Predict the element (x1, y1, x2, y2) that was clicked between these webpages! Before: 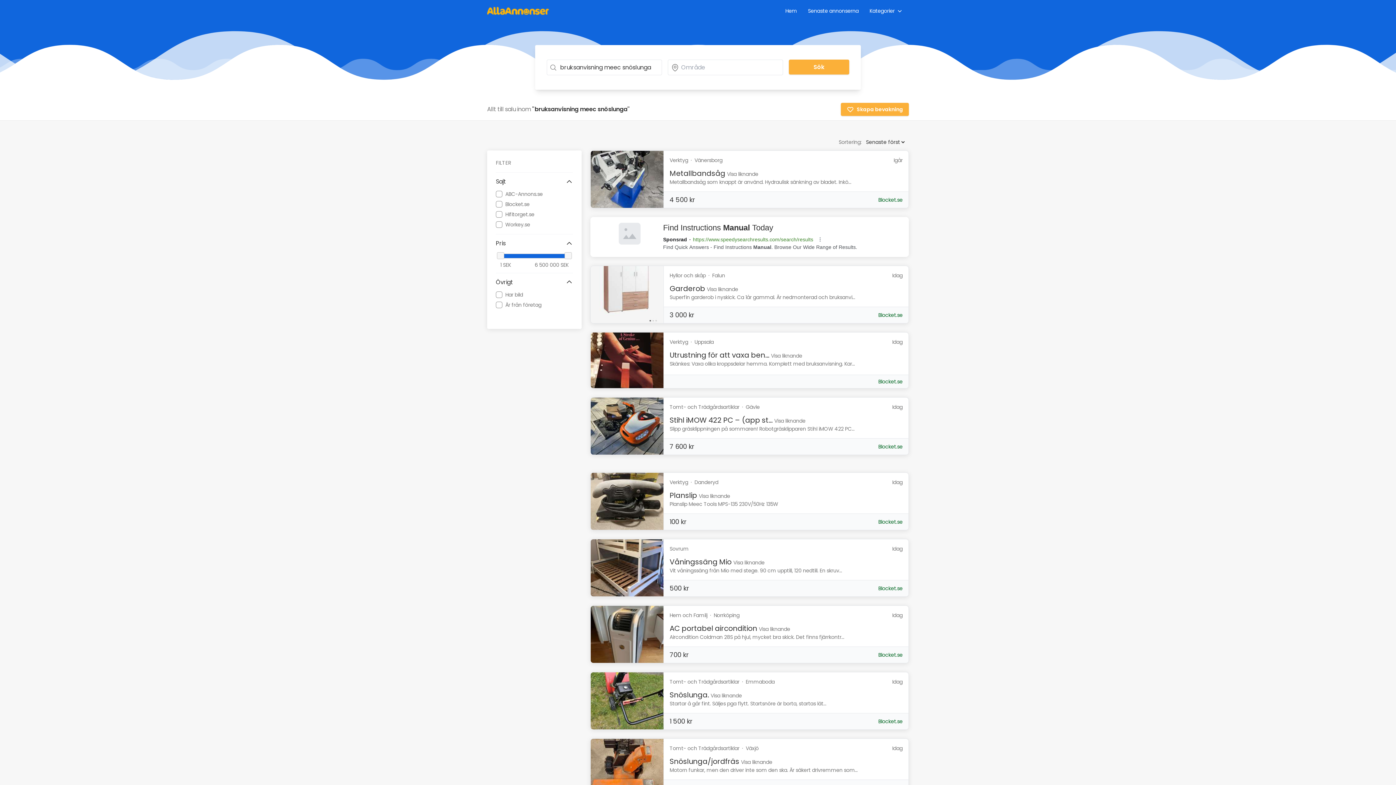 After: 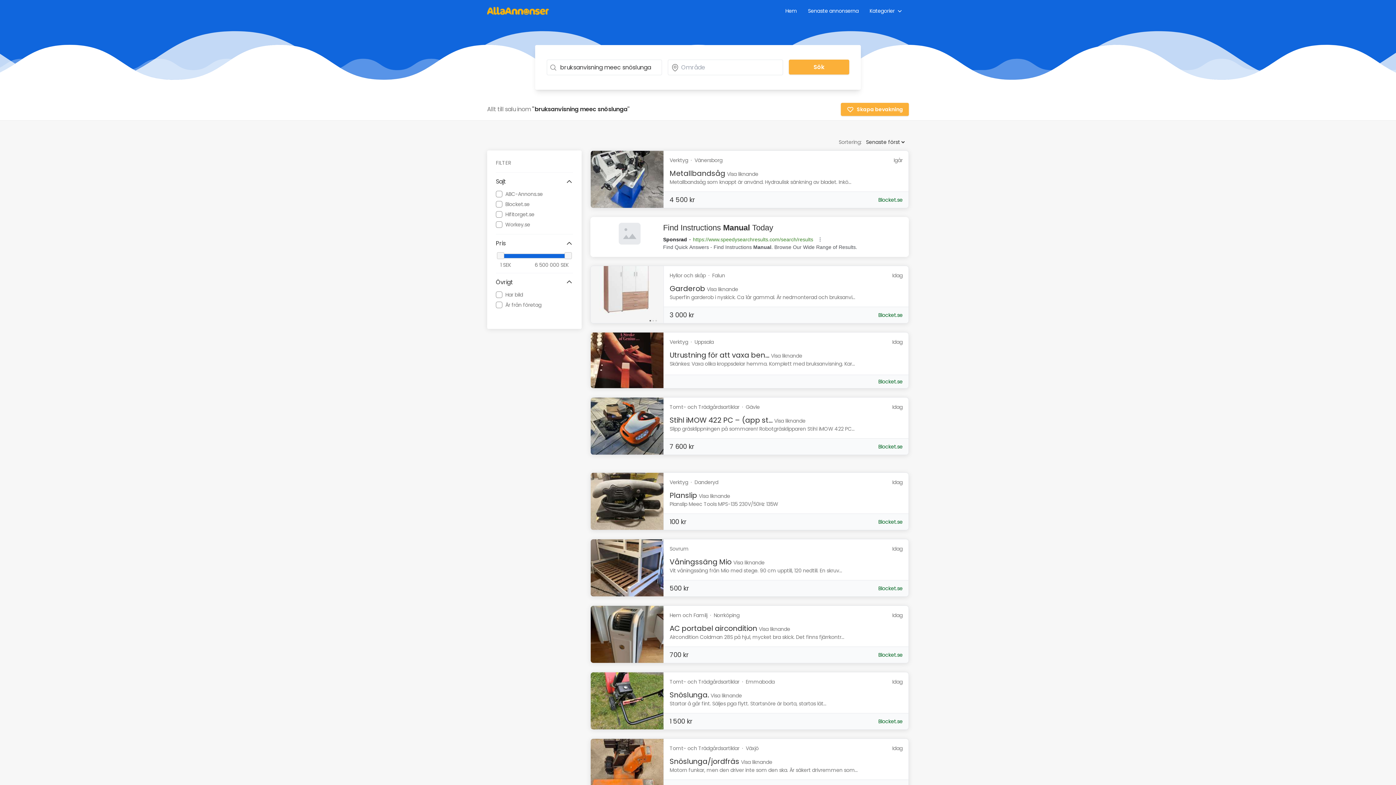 Action: bbox: (590, 472, 663, 530)